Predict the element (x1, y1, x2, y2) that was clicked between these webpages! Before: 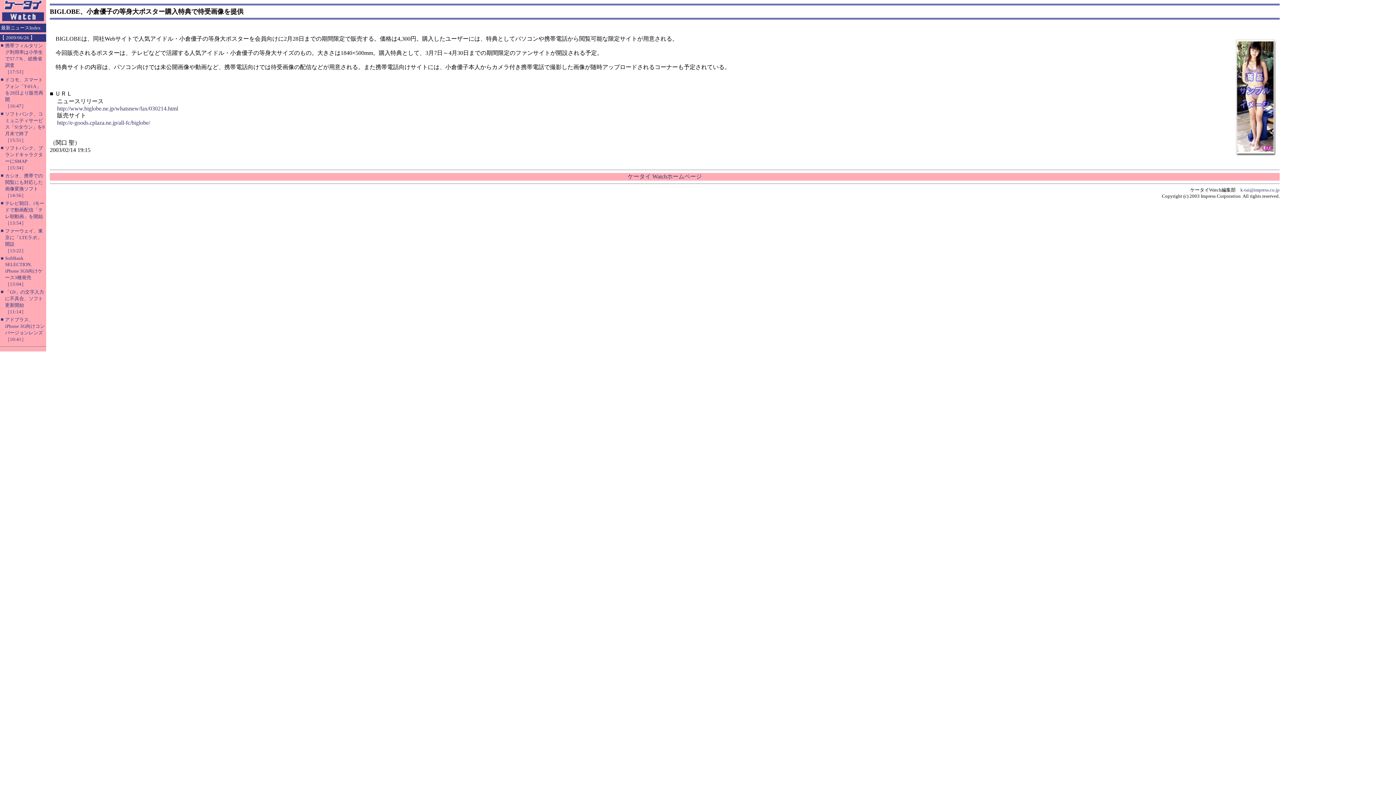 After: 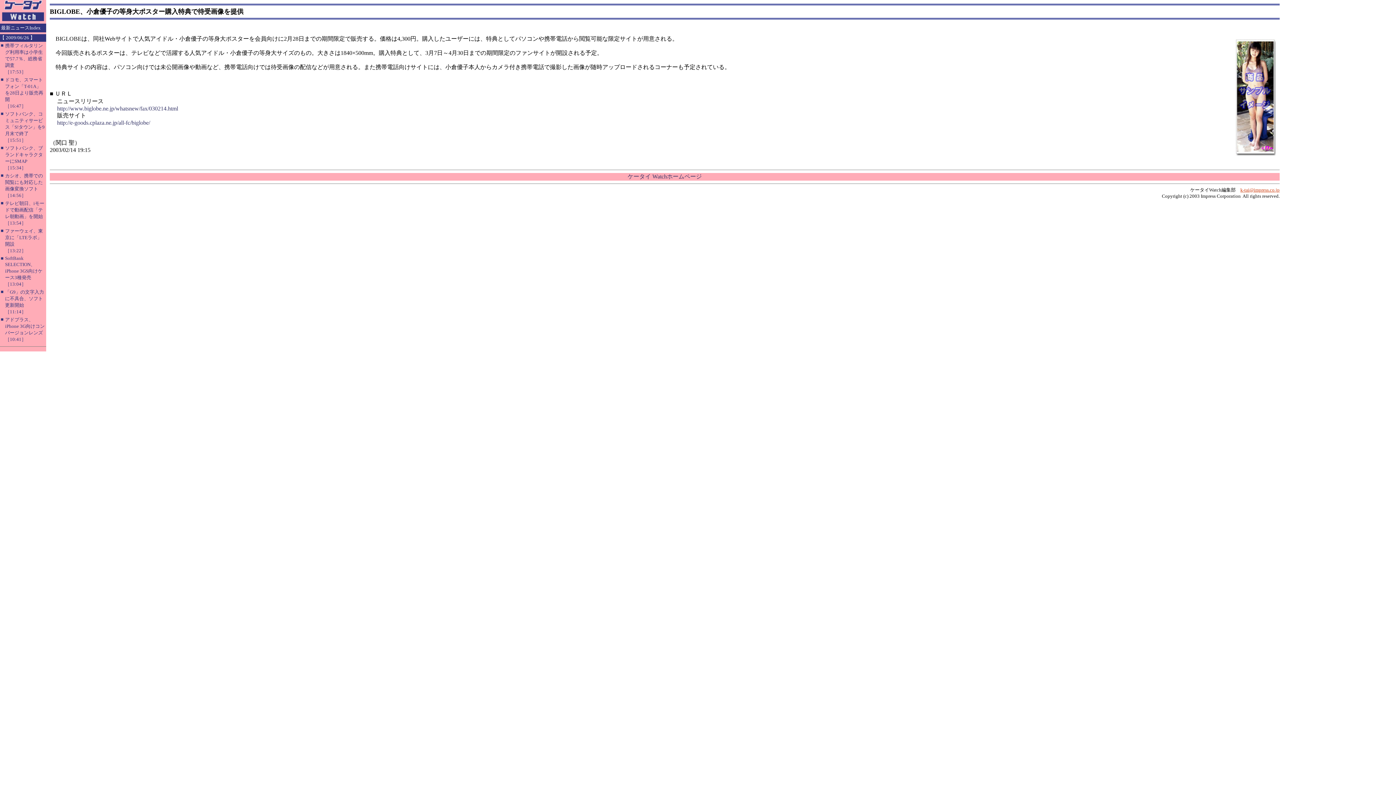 Action: label: k-tai@impress.co.jp bbox: (1240, 187, 1280, 192)